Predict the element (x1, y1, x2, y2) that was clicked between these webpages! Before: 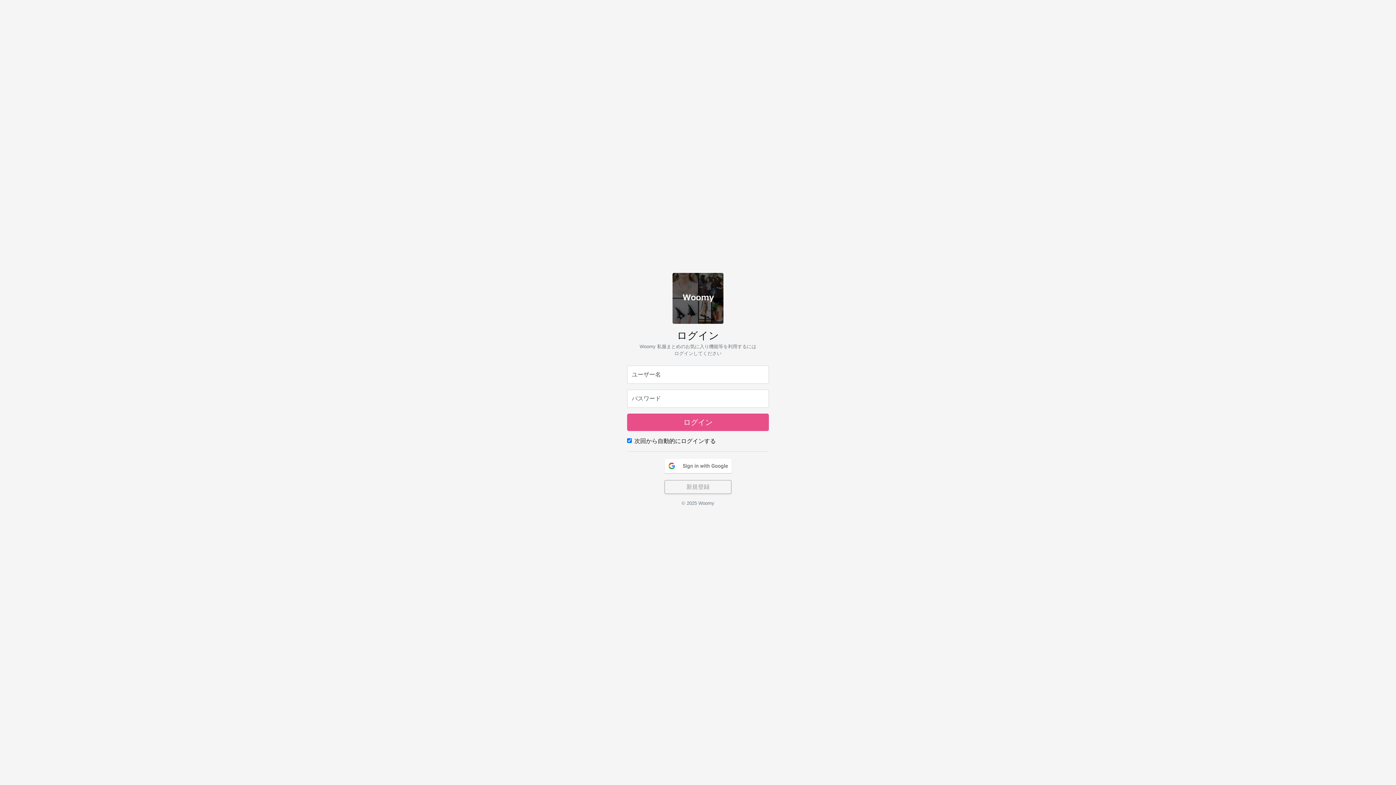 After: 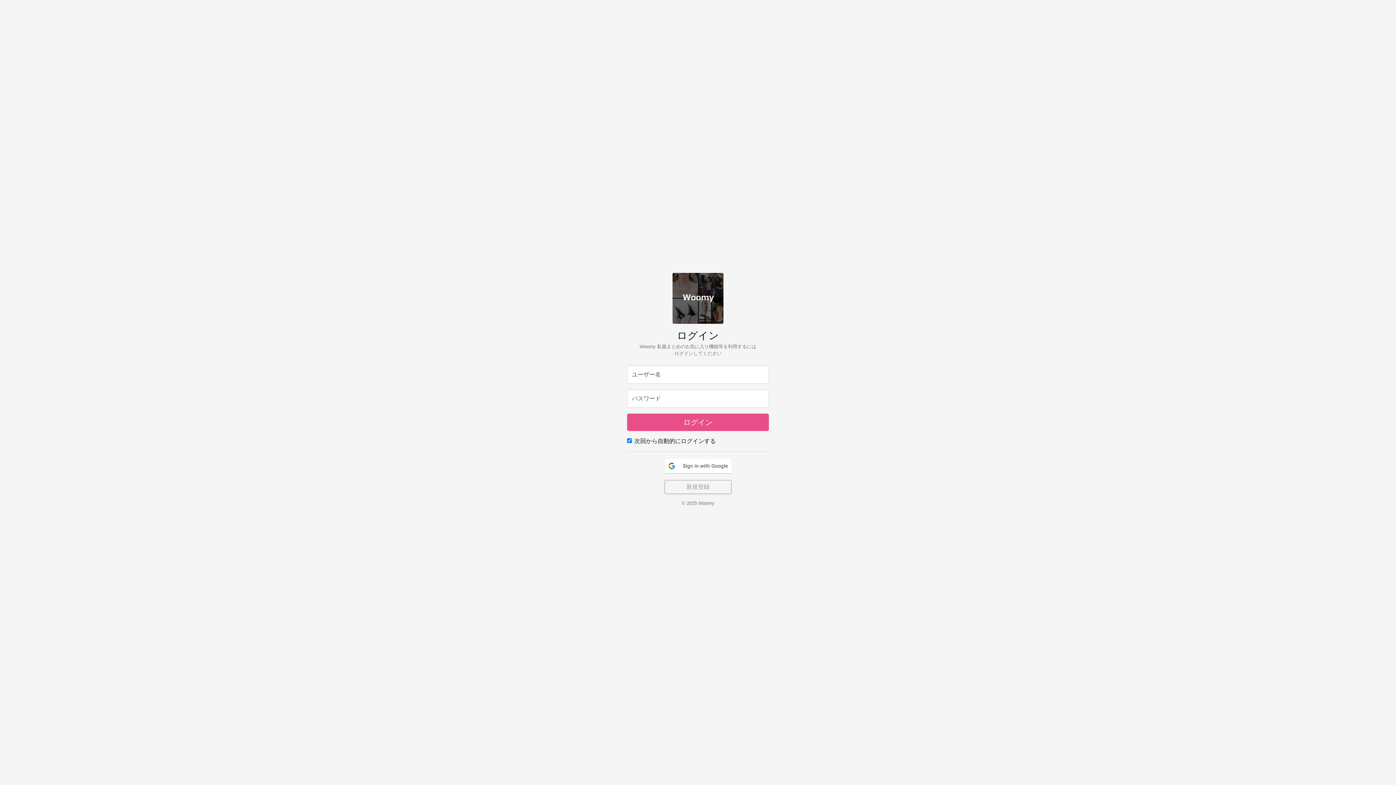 Action: bbox: (663, 462, 732, 468)